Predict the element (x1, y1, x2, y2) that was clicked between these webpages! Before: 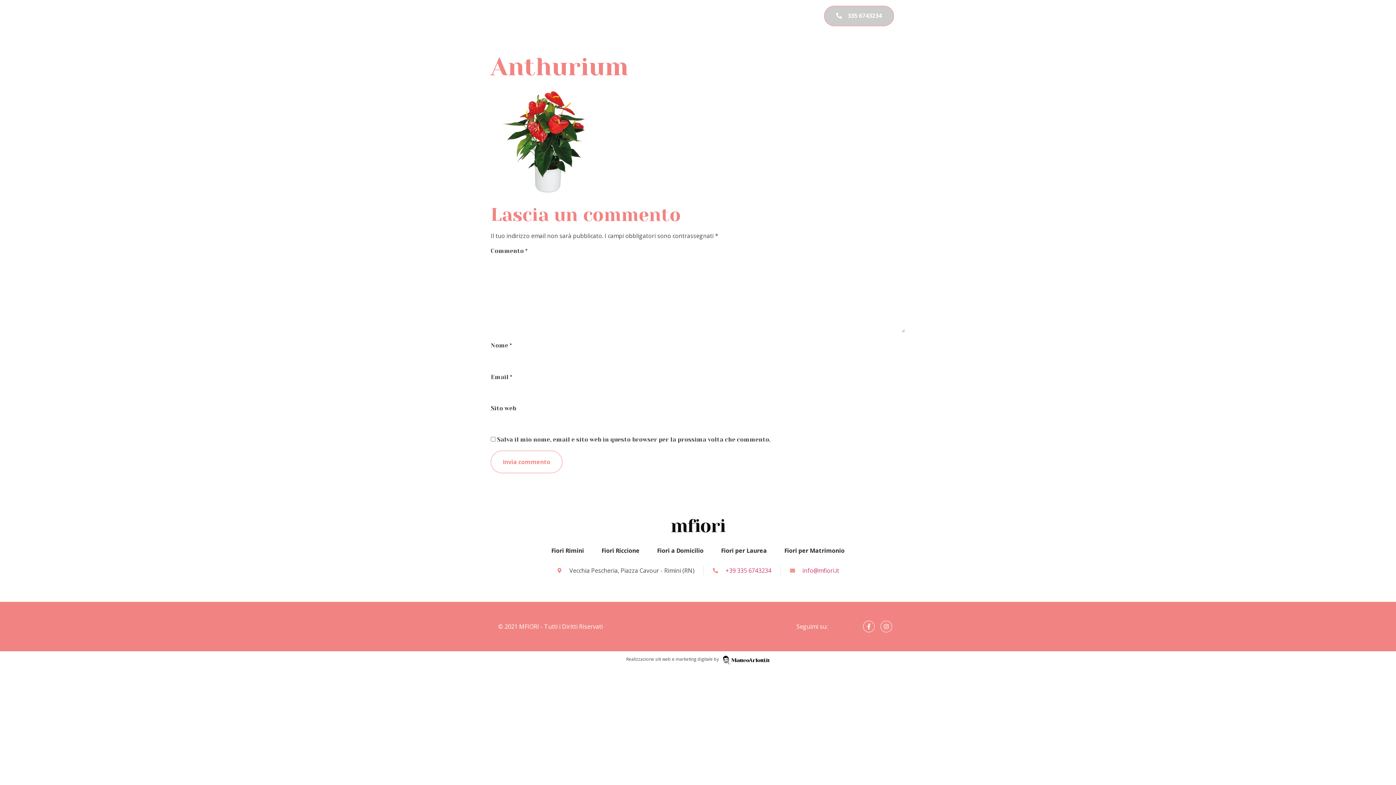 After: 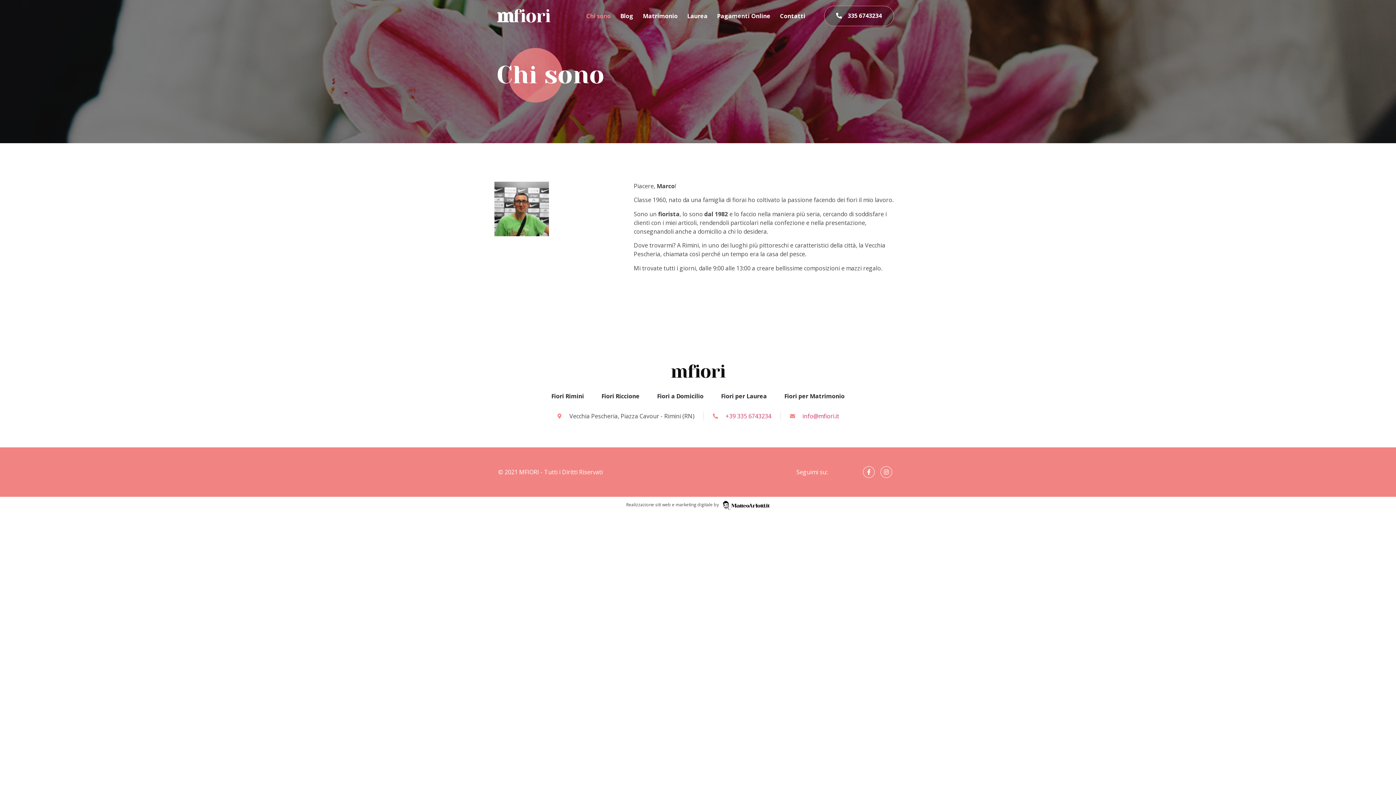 Action: bbox: (581, 8, 615, 23) label: Chi sono